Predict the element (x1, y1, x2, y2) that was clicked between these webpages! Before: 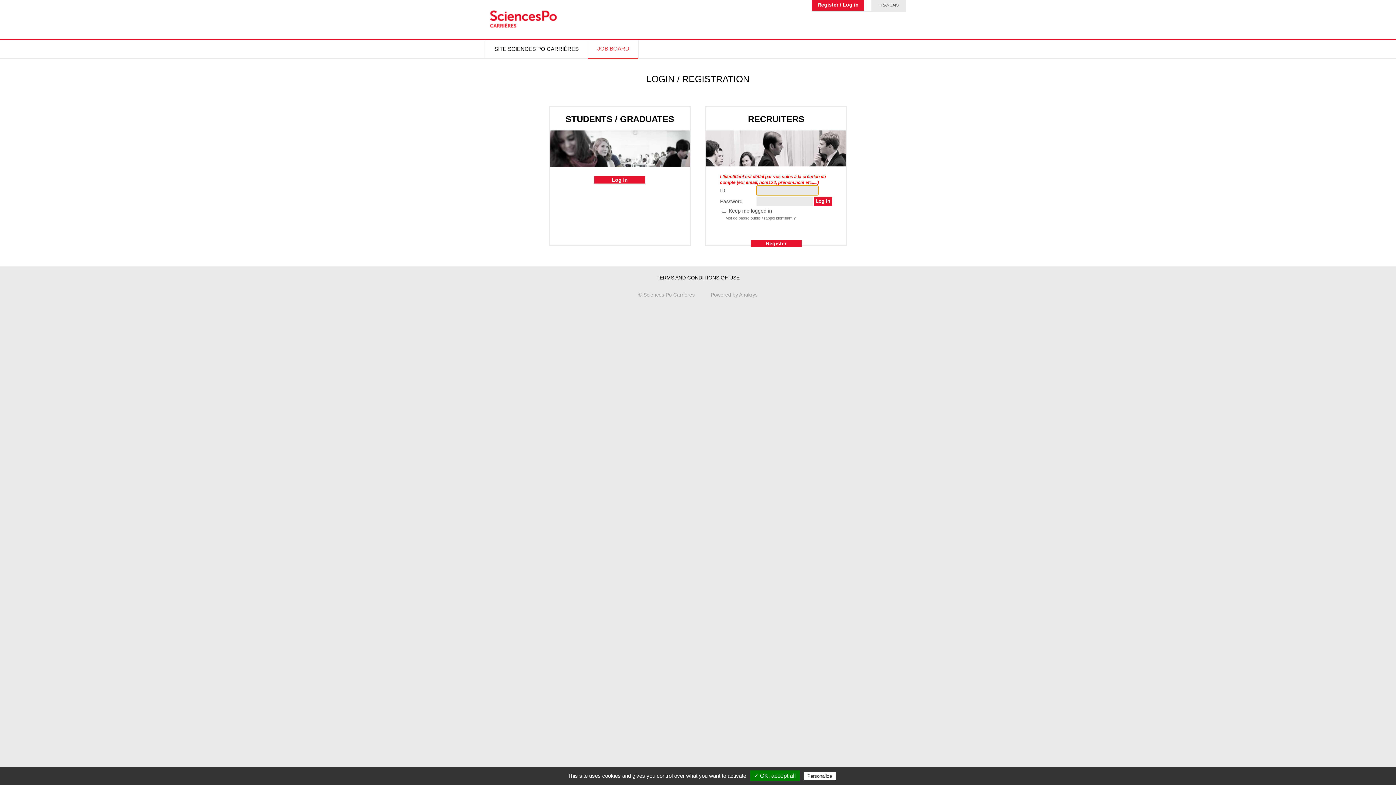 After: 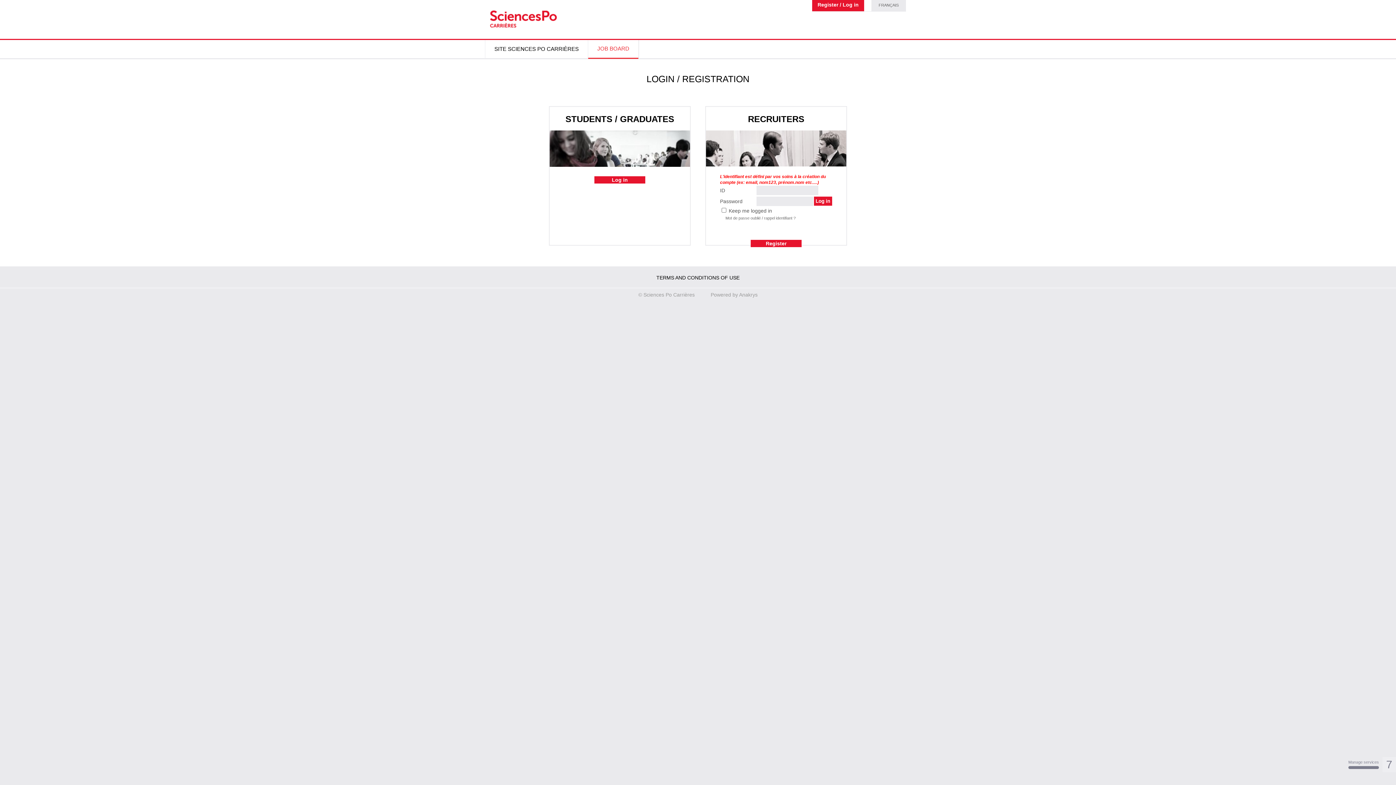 Action: bbox: (750, 770, 799, 781) label: ✓ OK, accept all